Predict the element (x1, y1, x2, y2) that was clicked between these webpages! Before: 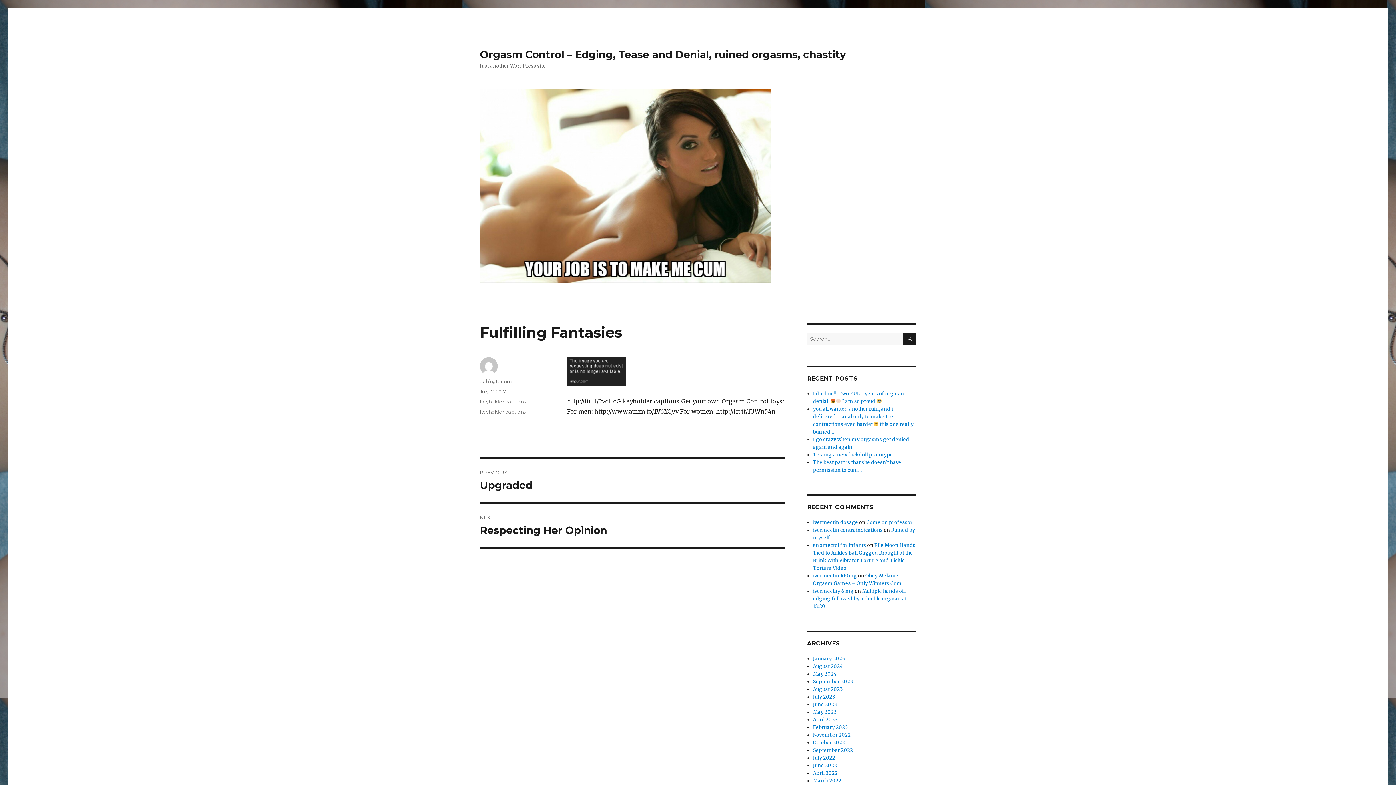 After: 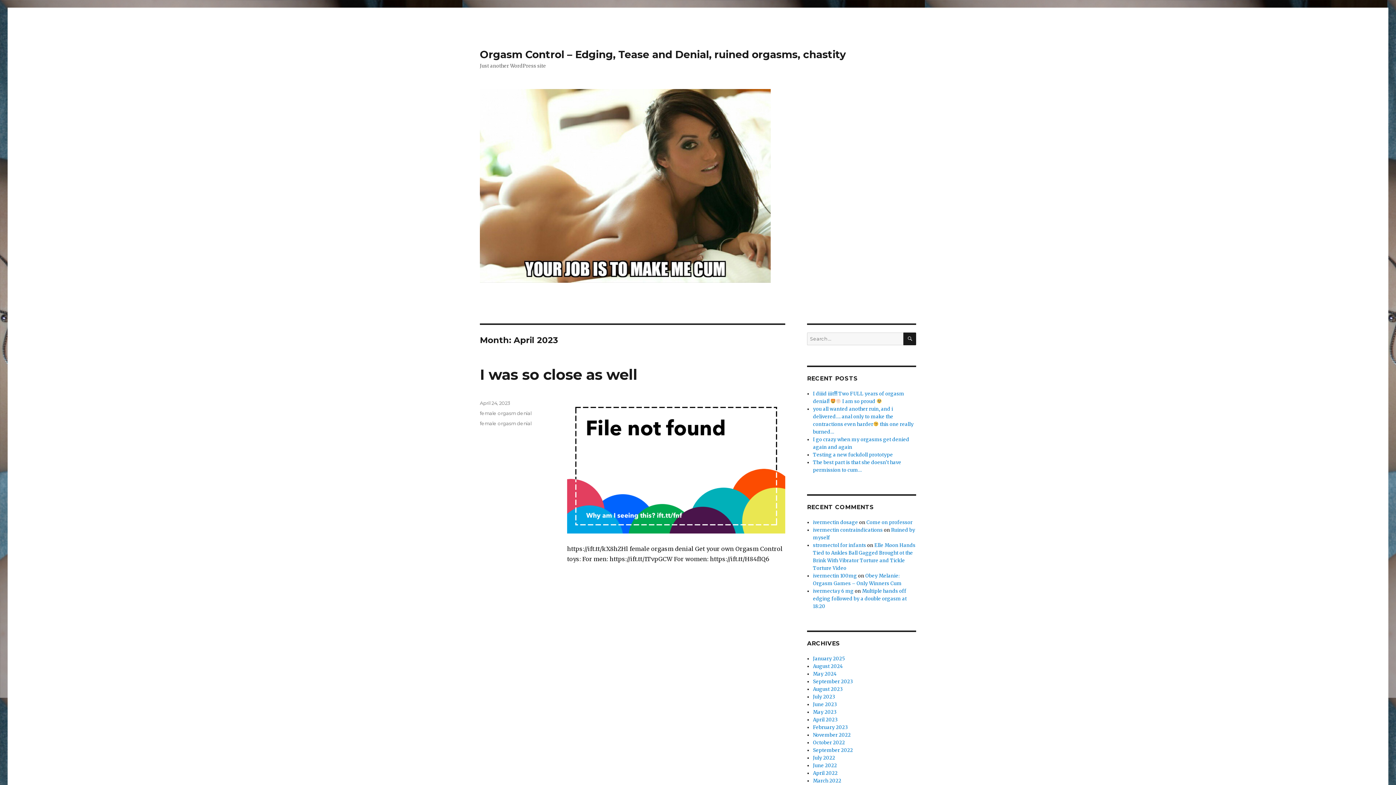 Action: label: April 2023 bbox: (813, 717, 837, 723)